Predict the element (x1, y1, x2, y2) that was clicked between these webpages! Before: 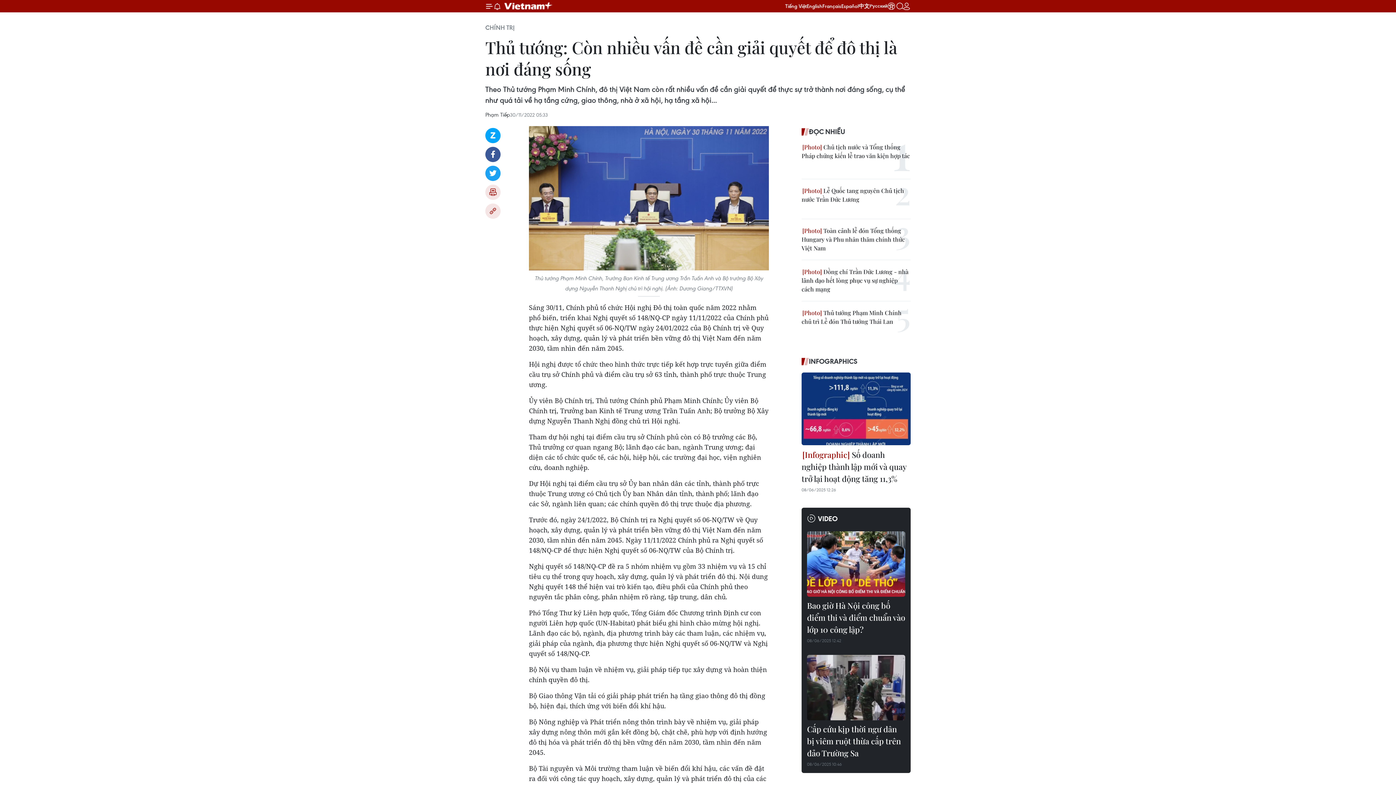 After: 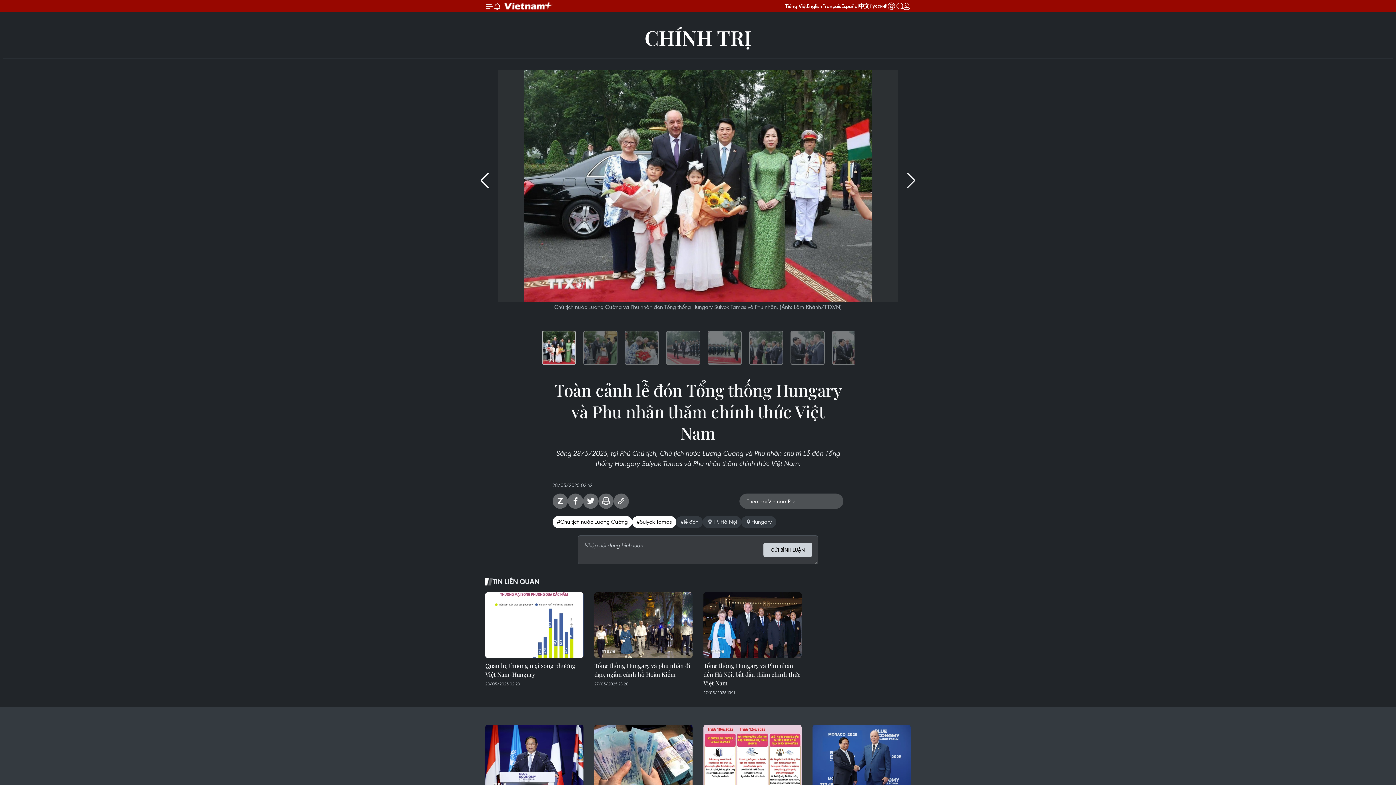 Action: bbox: (801, 226, 910, 252) label:  Toàn cảnh lễ đón Tổng thống Hungary và Phu nhân thăm chính thức Việt Nam